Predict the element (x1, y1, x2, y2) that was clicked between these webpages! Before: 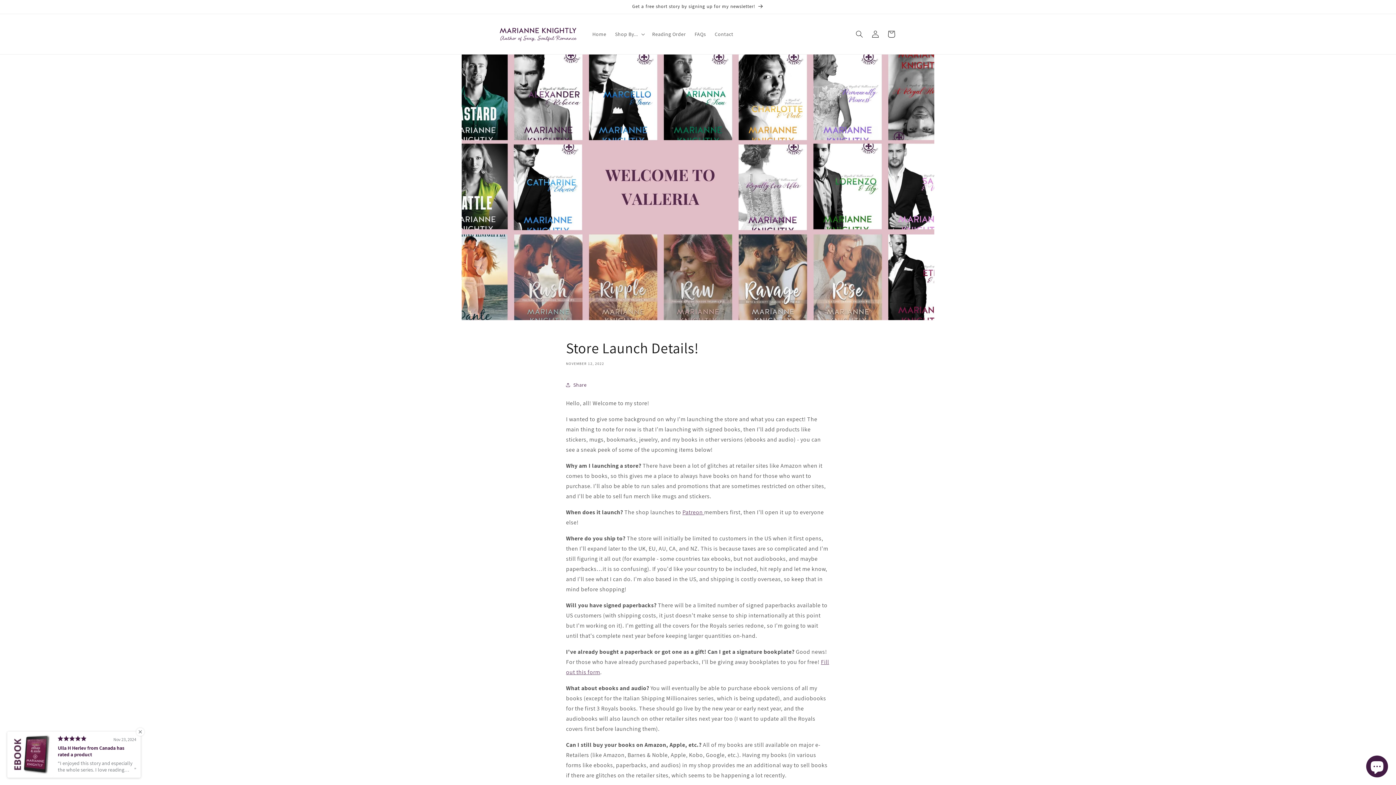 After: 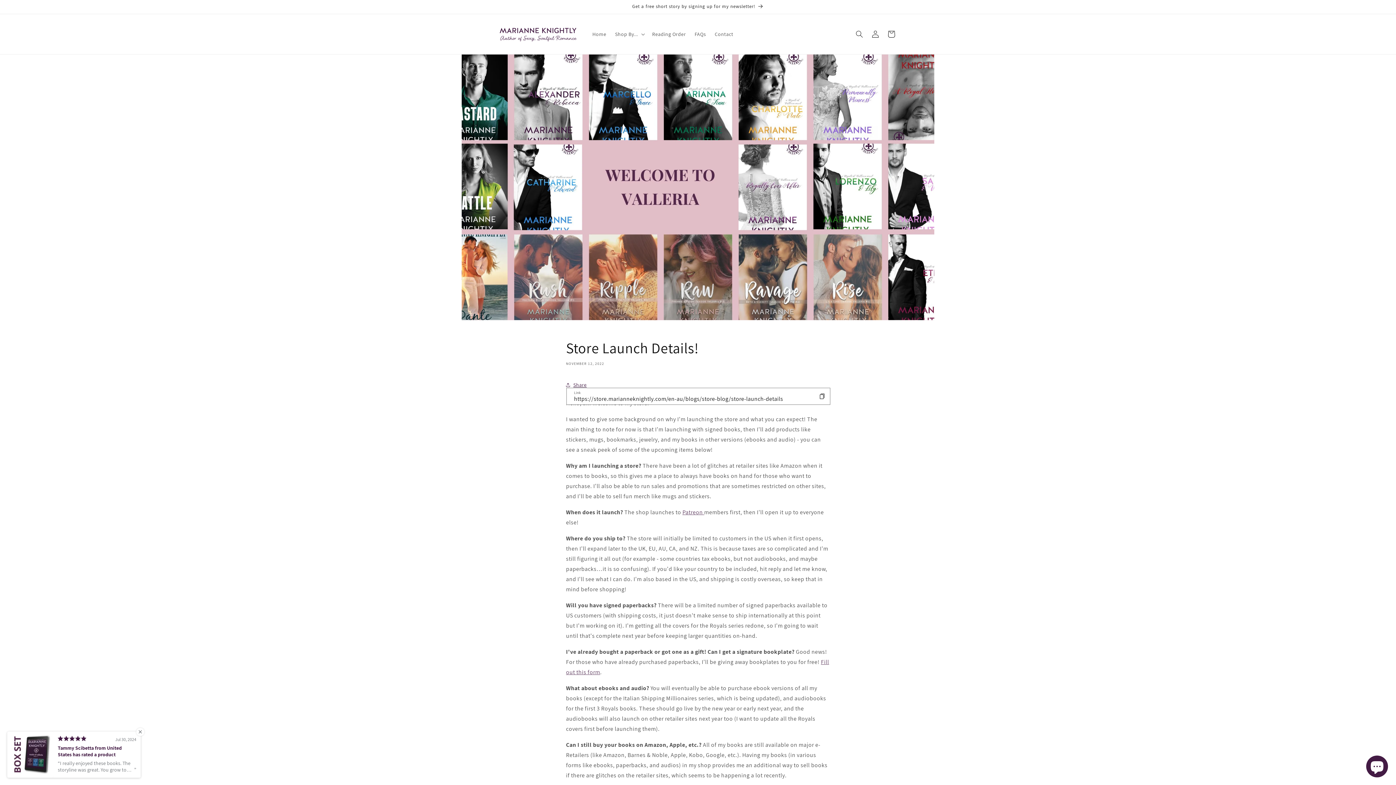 Action: label: Share bbox: (566, 377, 586, 393)